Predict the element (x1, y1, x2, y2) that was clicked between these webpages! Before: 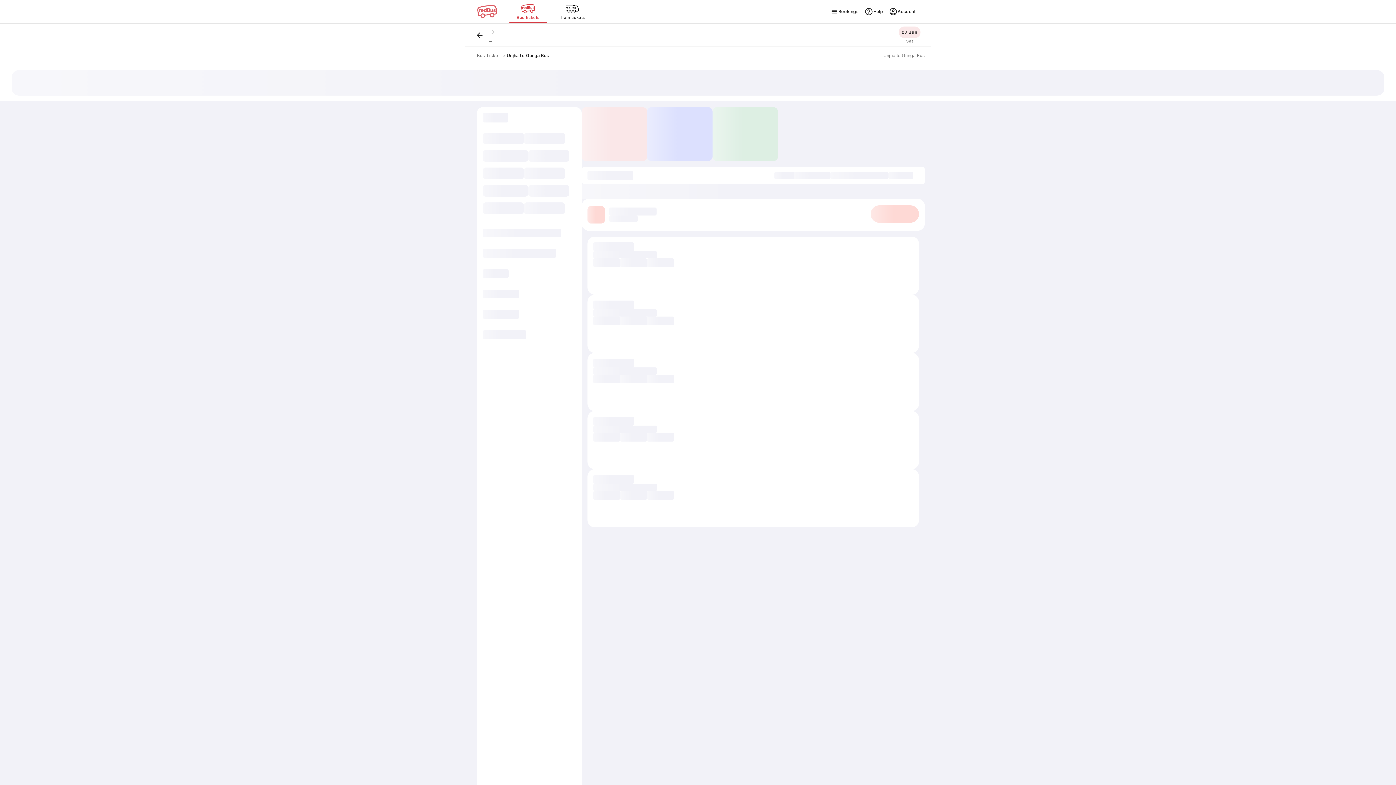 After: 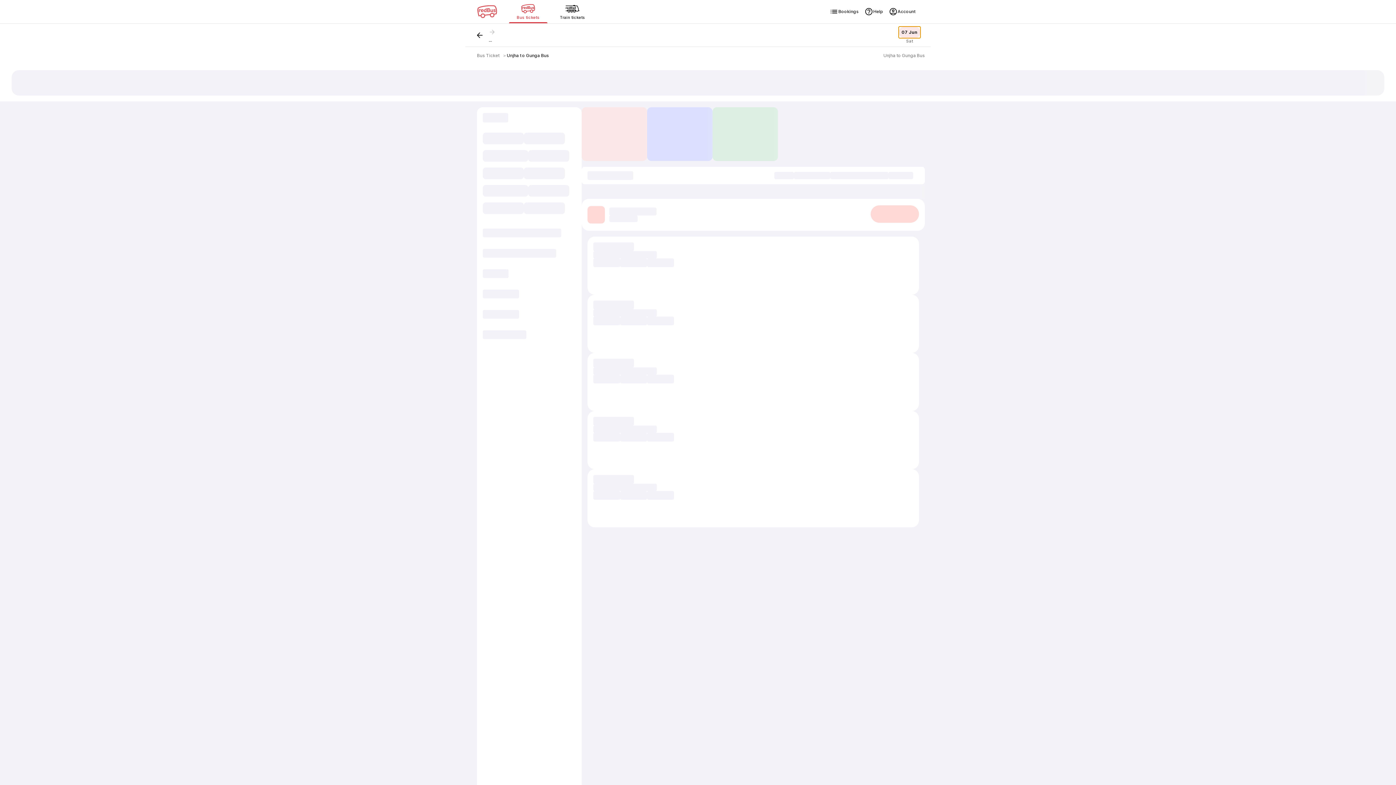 Action: bbox: (898, 26, 920, 38) label: 07 Jun